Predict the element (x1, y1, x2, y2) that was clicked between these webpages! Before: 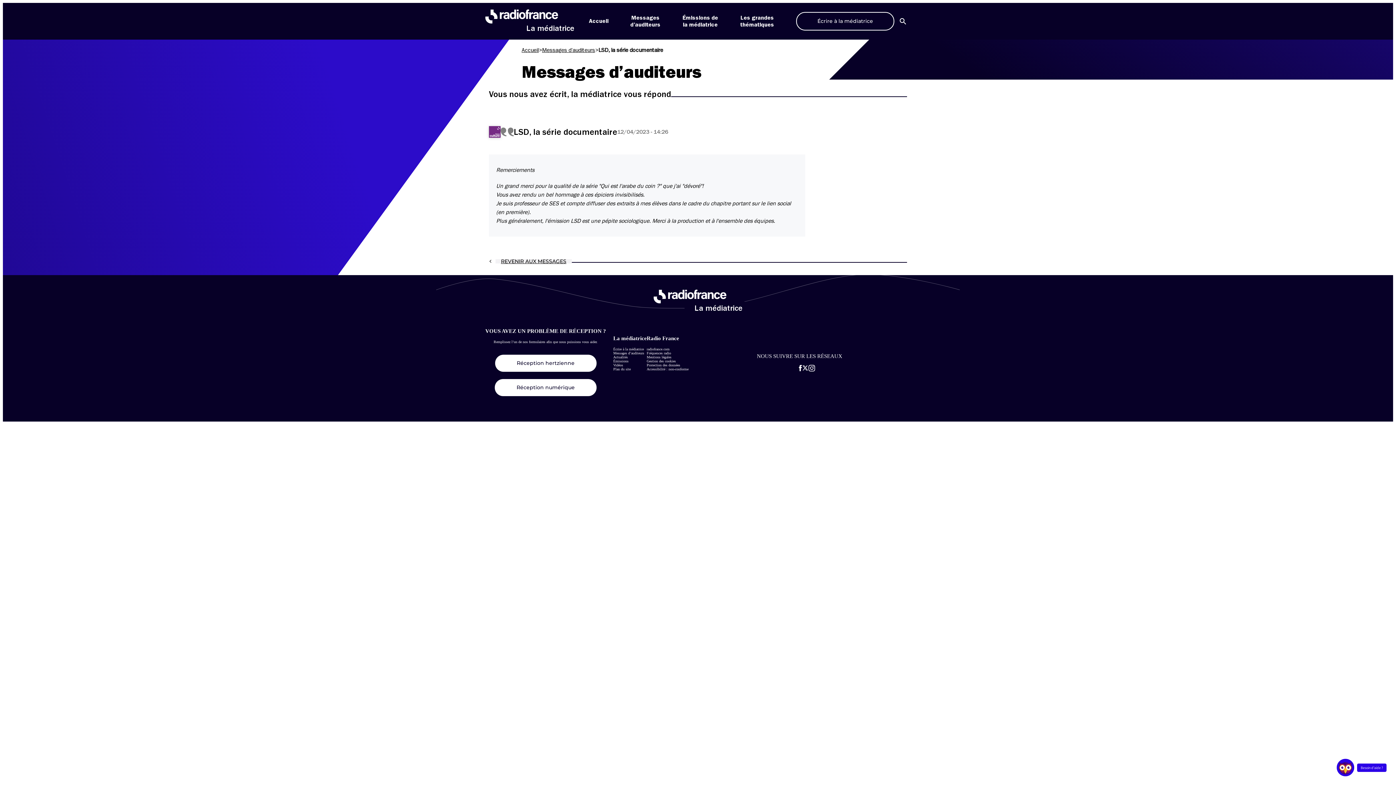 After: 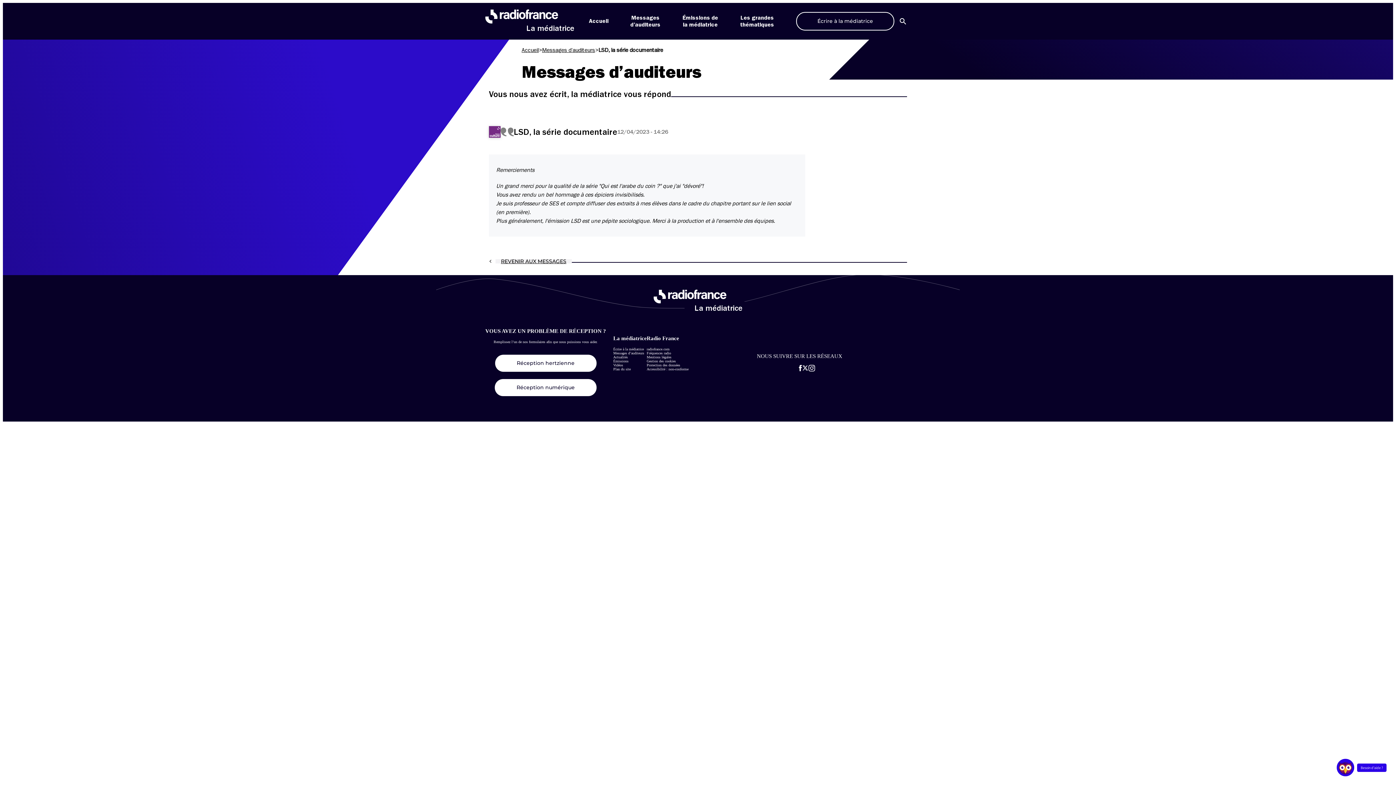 Action: bbox: (646, 347, 669, 351) label: radiofrance.com